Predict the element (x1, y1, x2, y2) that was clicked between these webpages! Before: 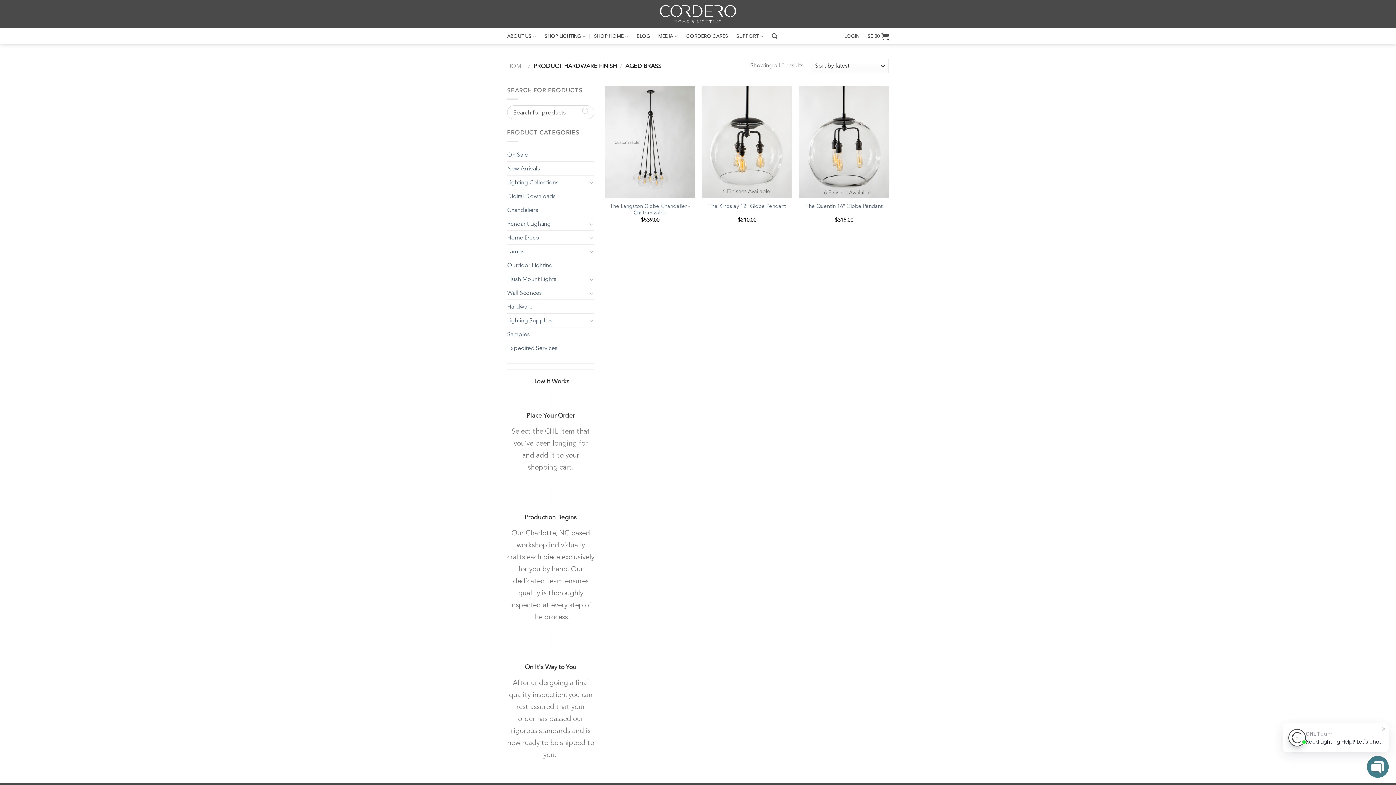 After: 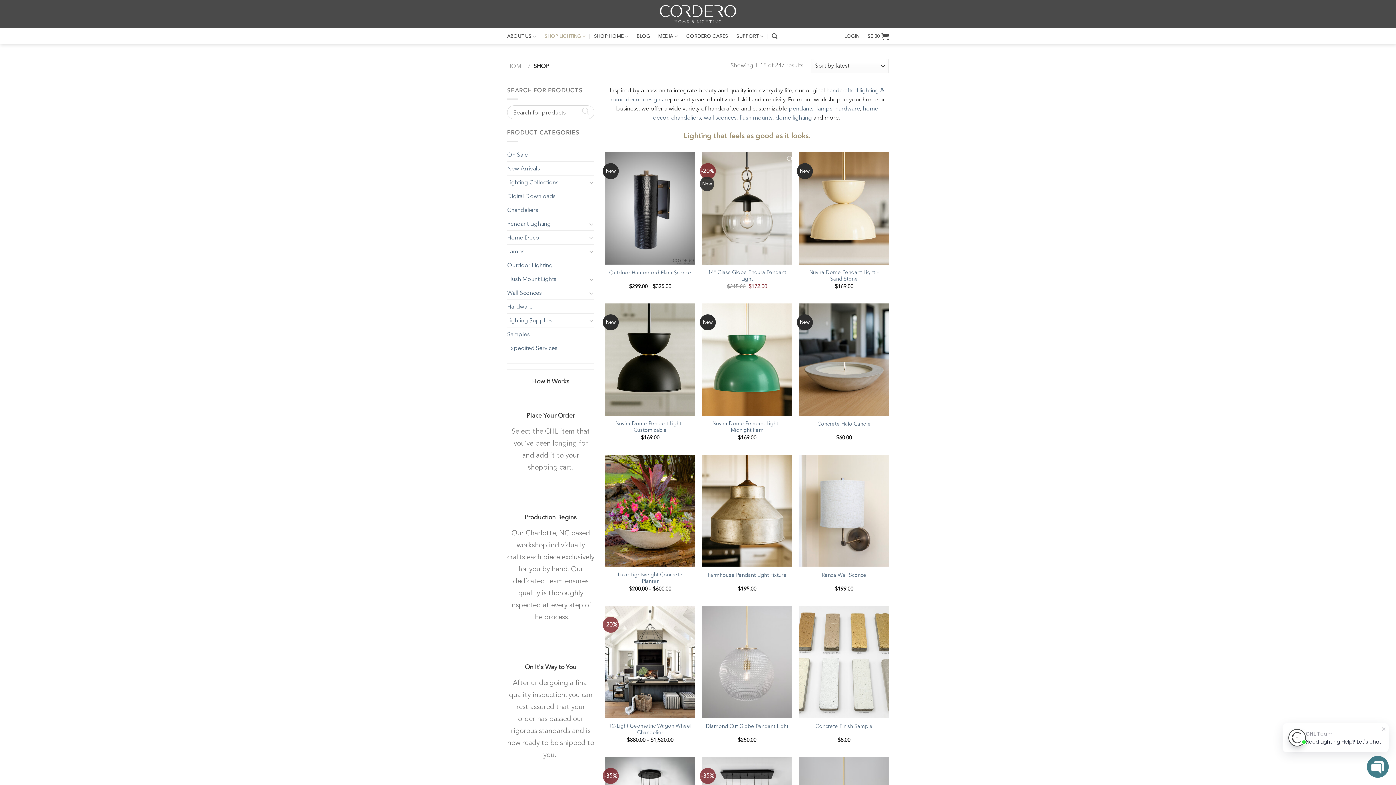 Action: bbox: (544, 29, 586, 43) label: SHOP LIGHTING